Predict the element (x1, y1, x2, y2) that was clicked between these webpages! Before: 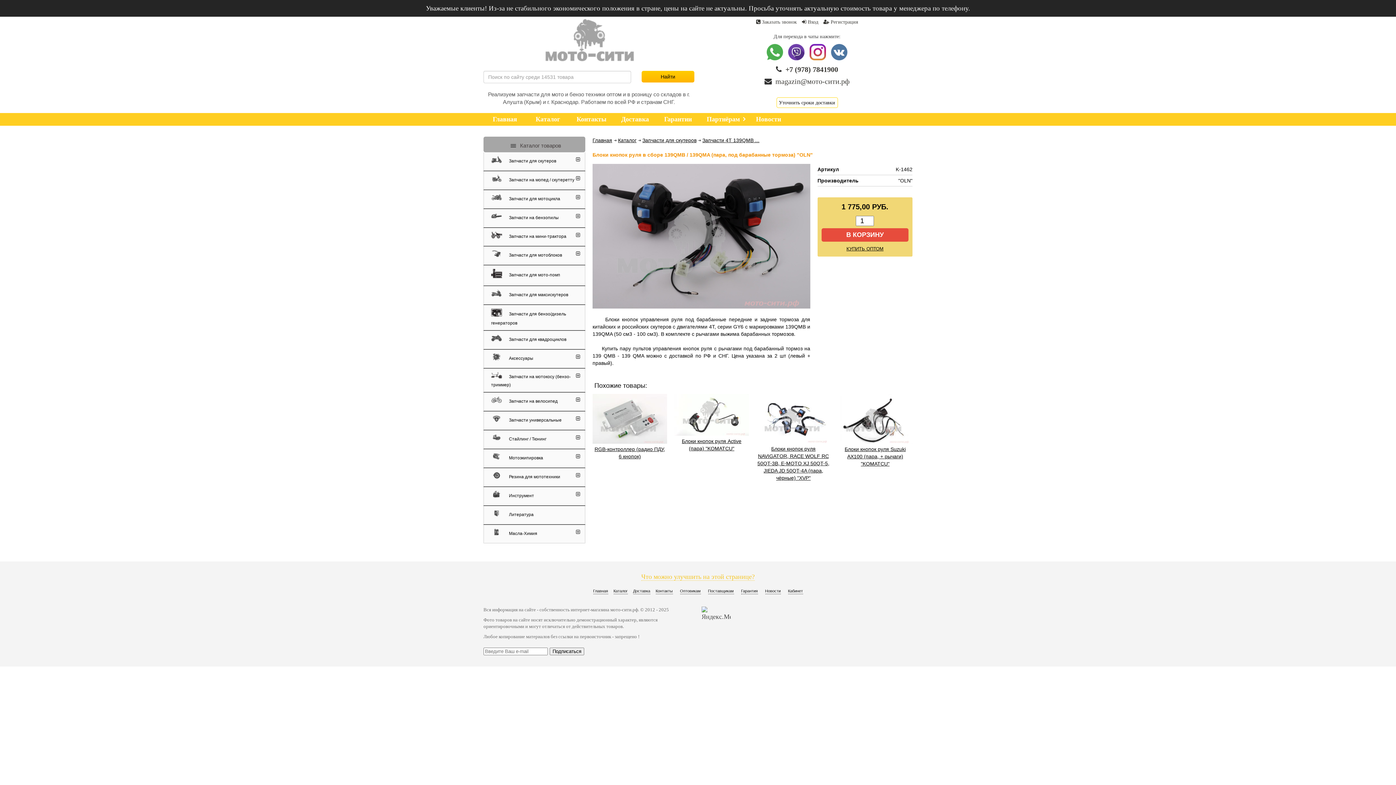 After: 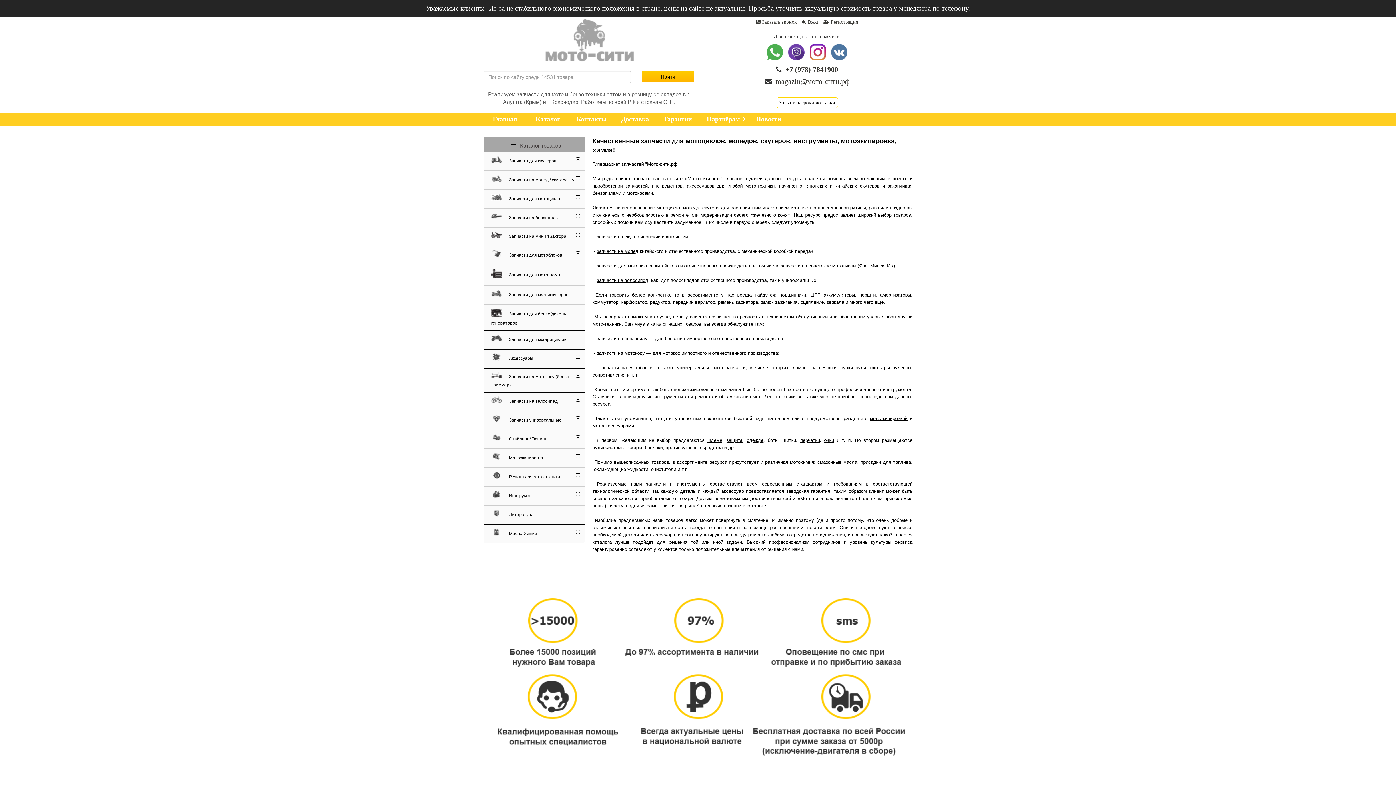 Action: bbox: (543, 64, 634, 69)